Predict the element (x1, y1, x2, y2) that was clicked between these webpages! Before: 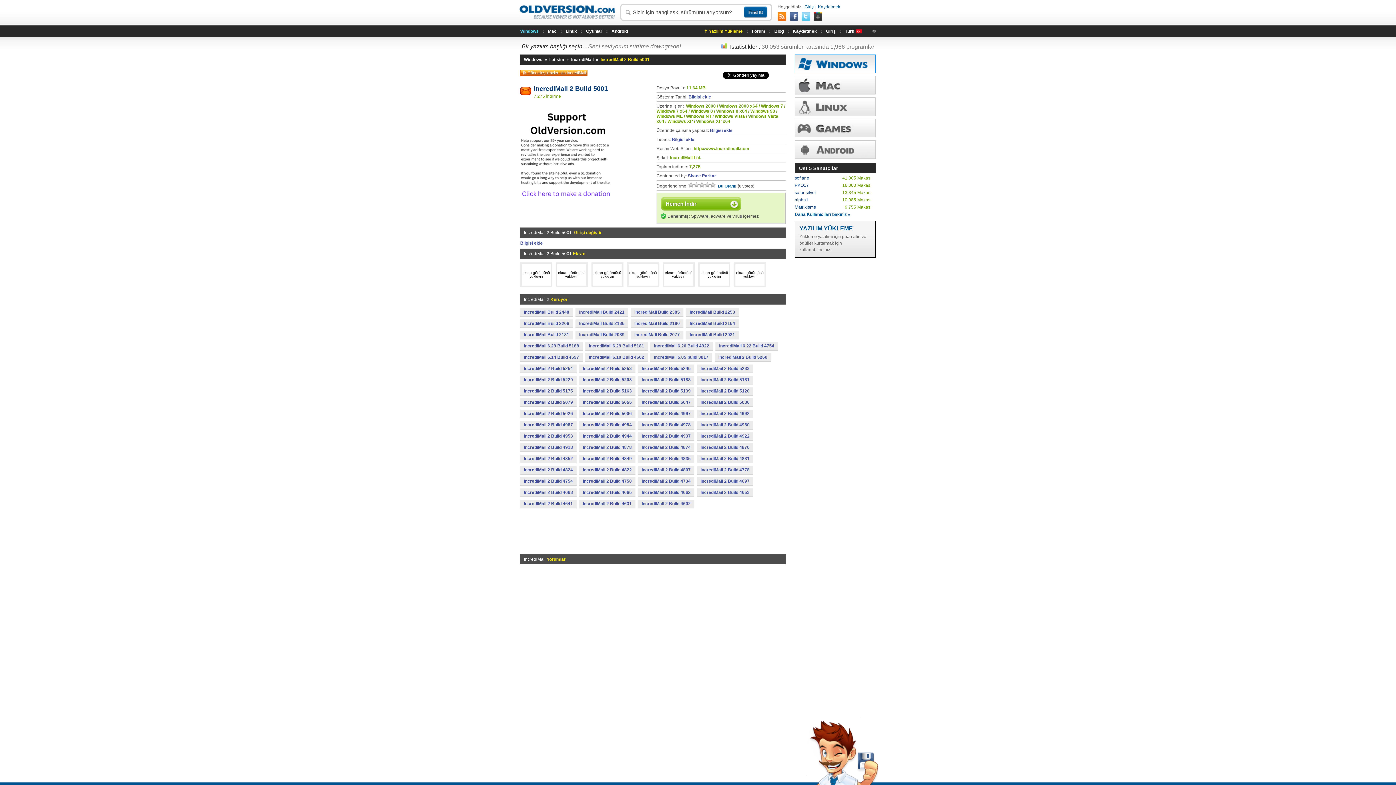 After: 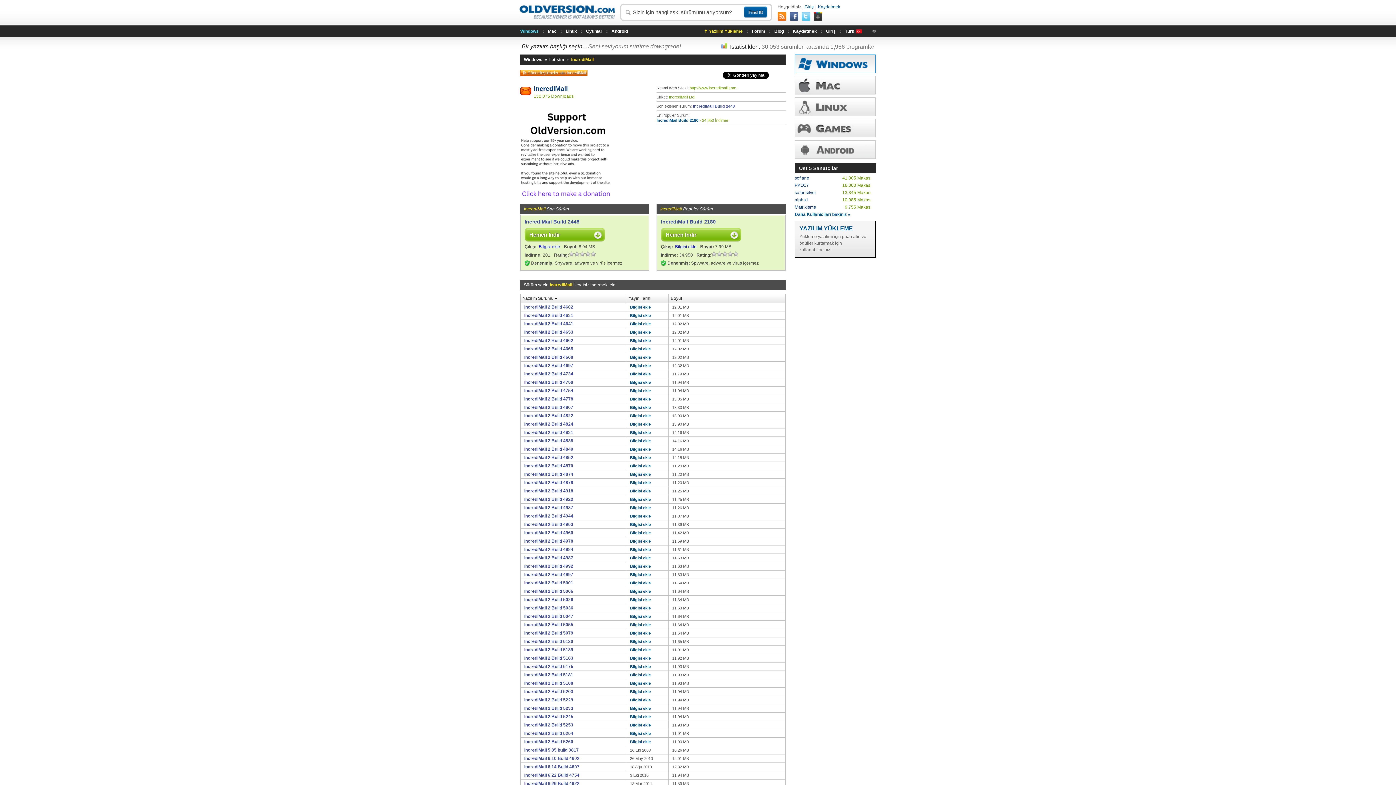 Action: label: IncrediMail  bbox: (571, 57, 594, 62)